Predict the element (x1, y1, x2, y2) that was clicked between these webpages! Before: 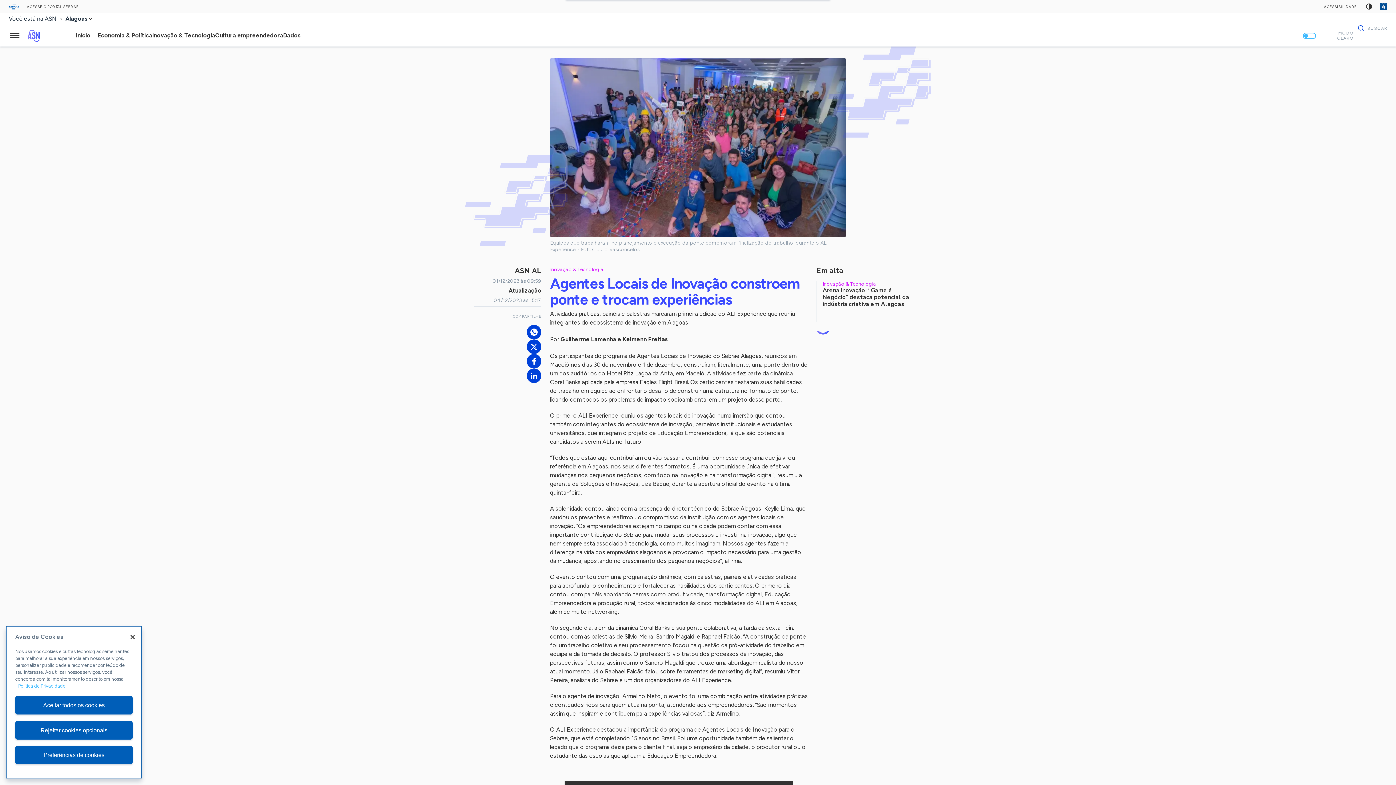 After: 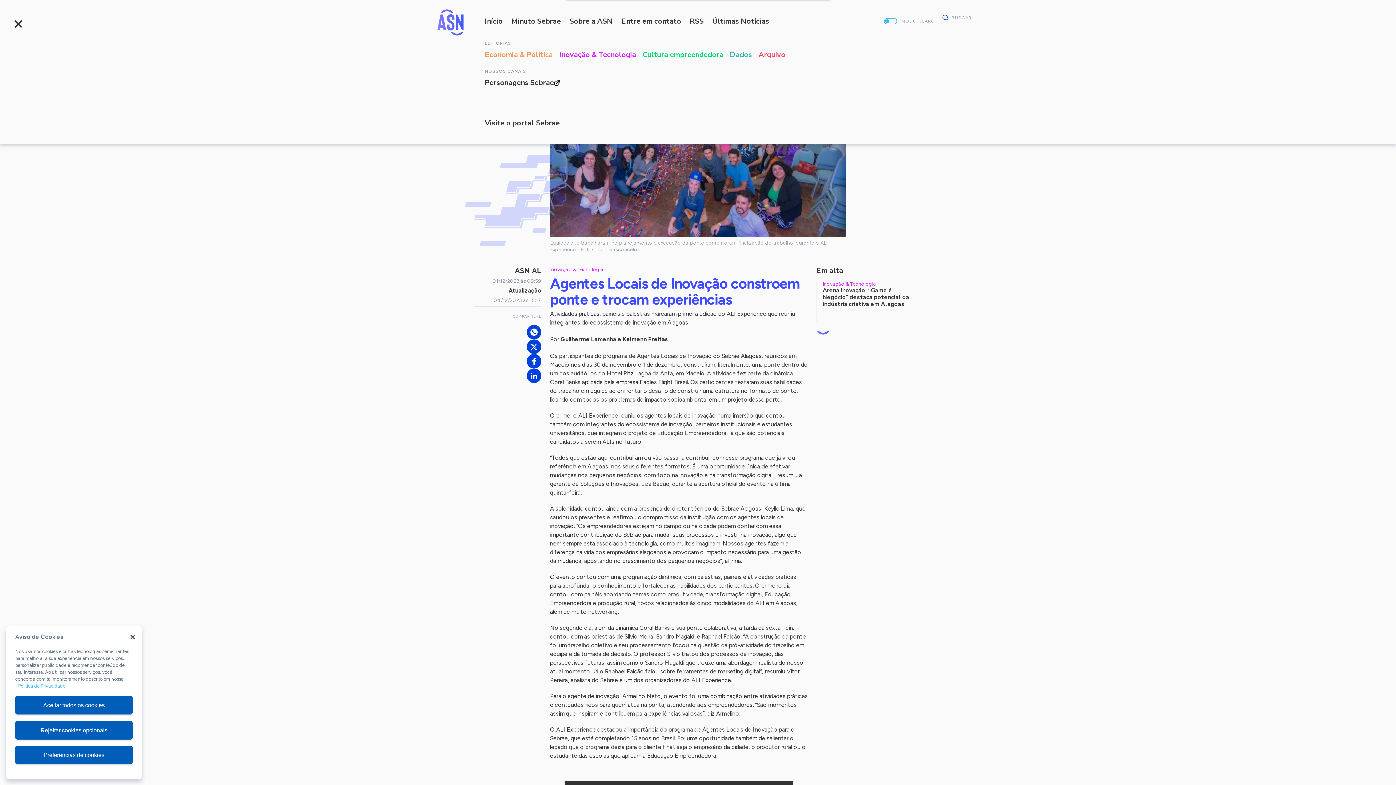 Action: label: Menu principal bbox: (8, 29, 20, 41)